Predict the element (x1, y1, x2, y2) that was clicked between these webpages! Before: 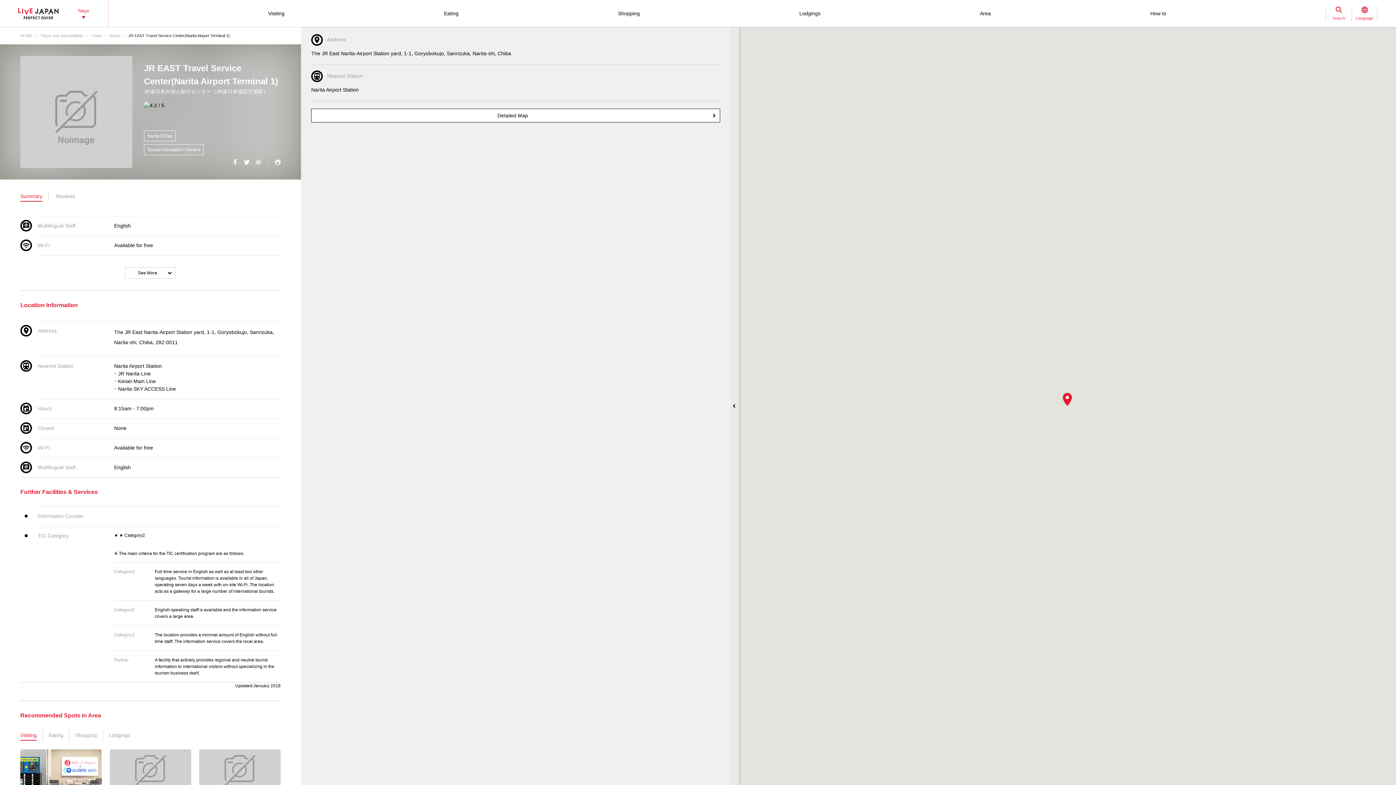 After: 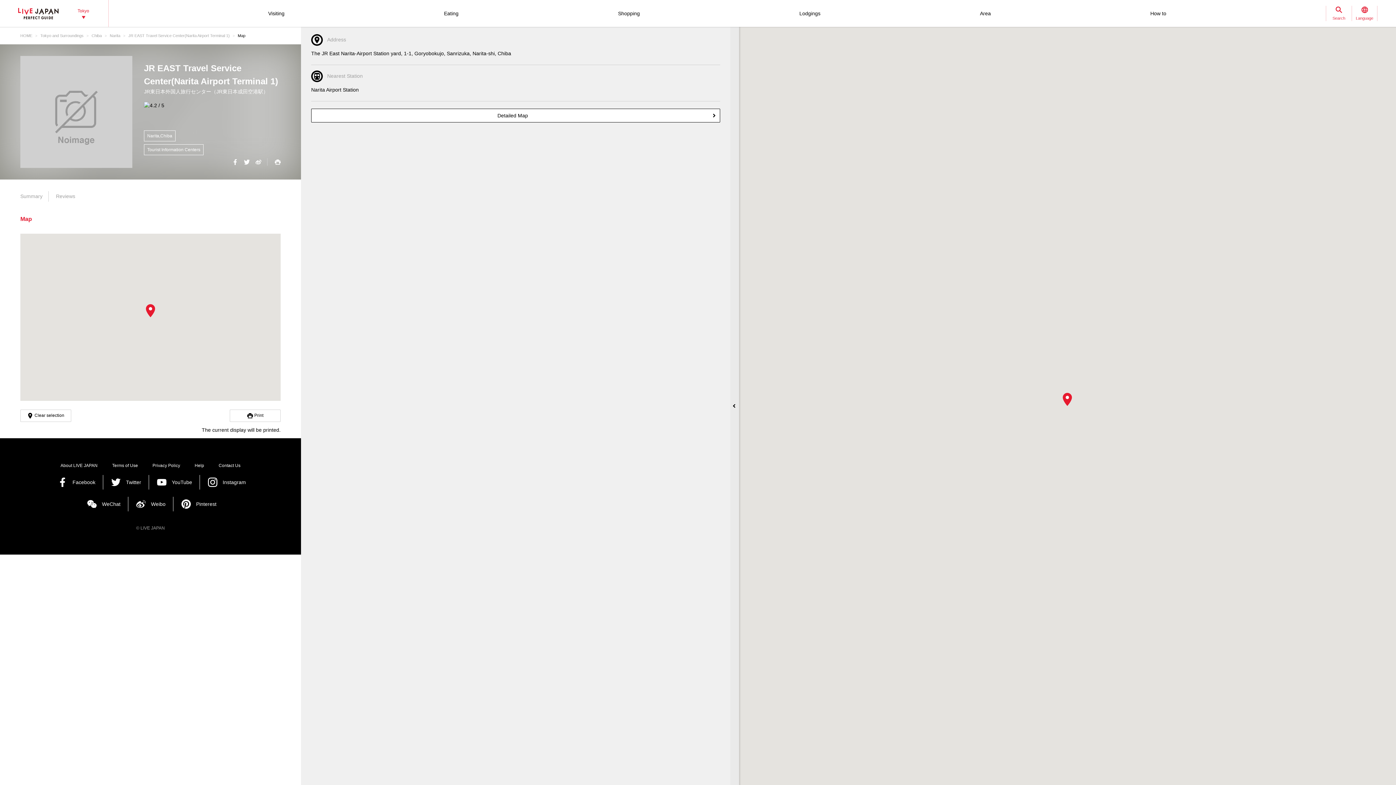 Action: label: Detailed Map bbox: (311, 108, 720, 122)